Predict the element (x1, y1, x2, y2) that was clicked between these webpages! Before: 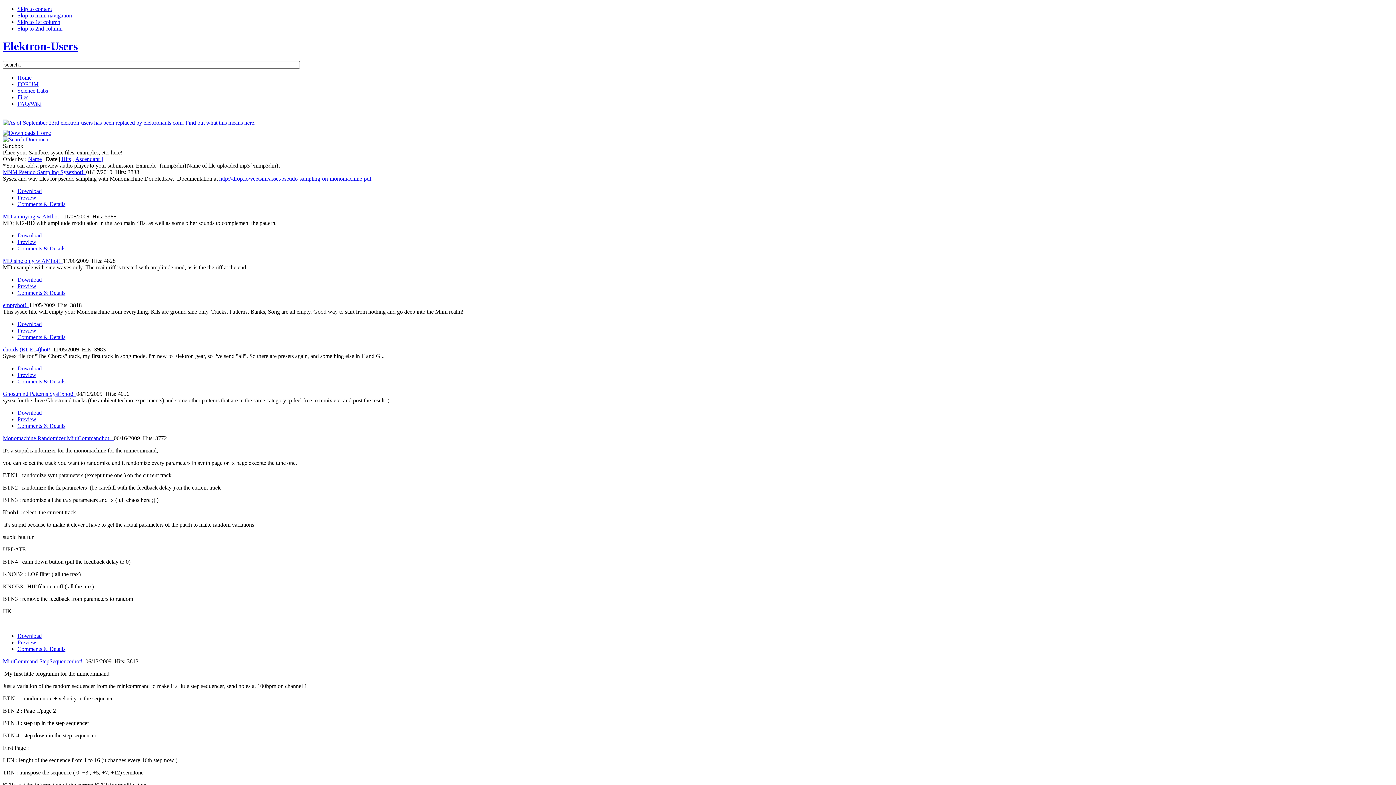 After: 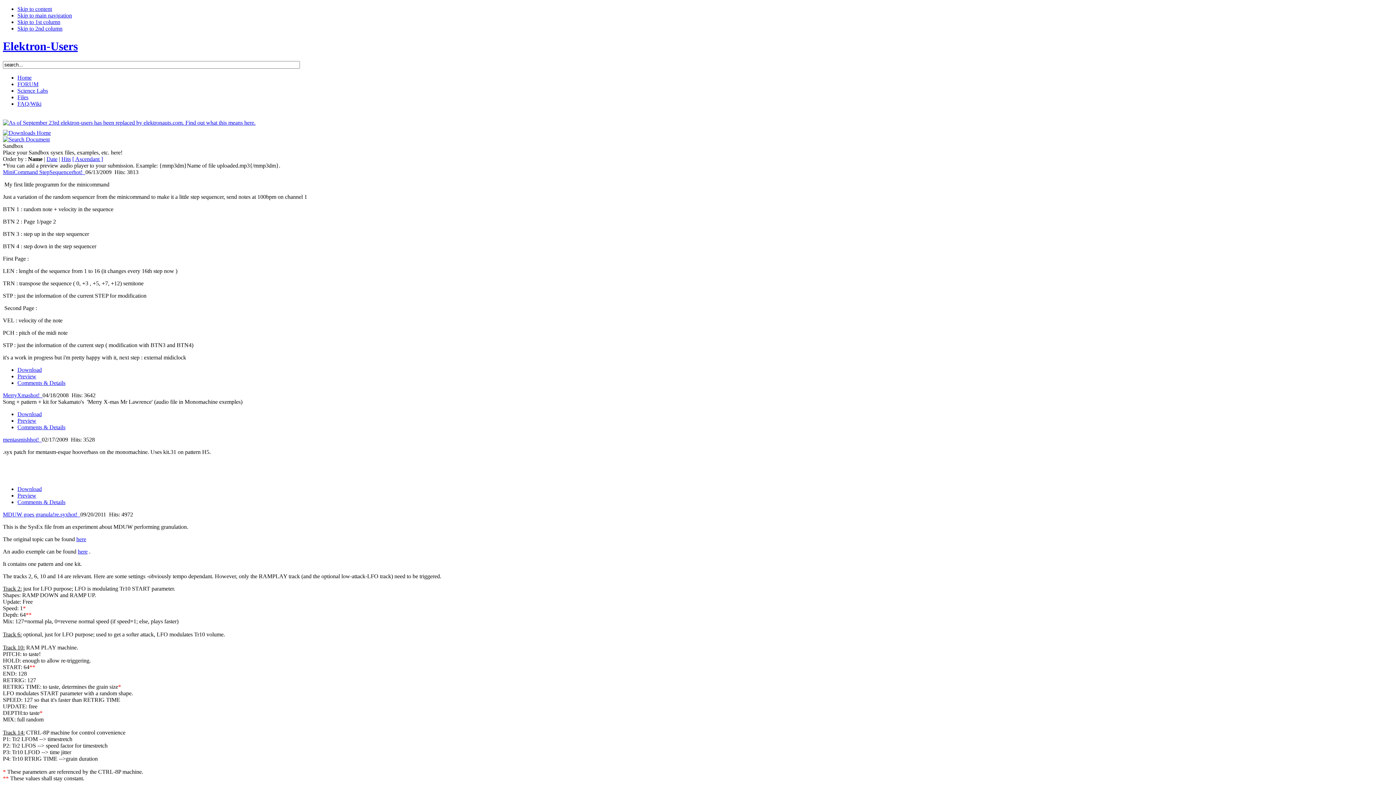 Action: bbox: (28, 155, 41, 162) label: Name